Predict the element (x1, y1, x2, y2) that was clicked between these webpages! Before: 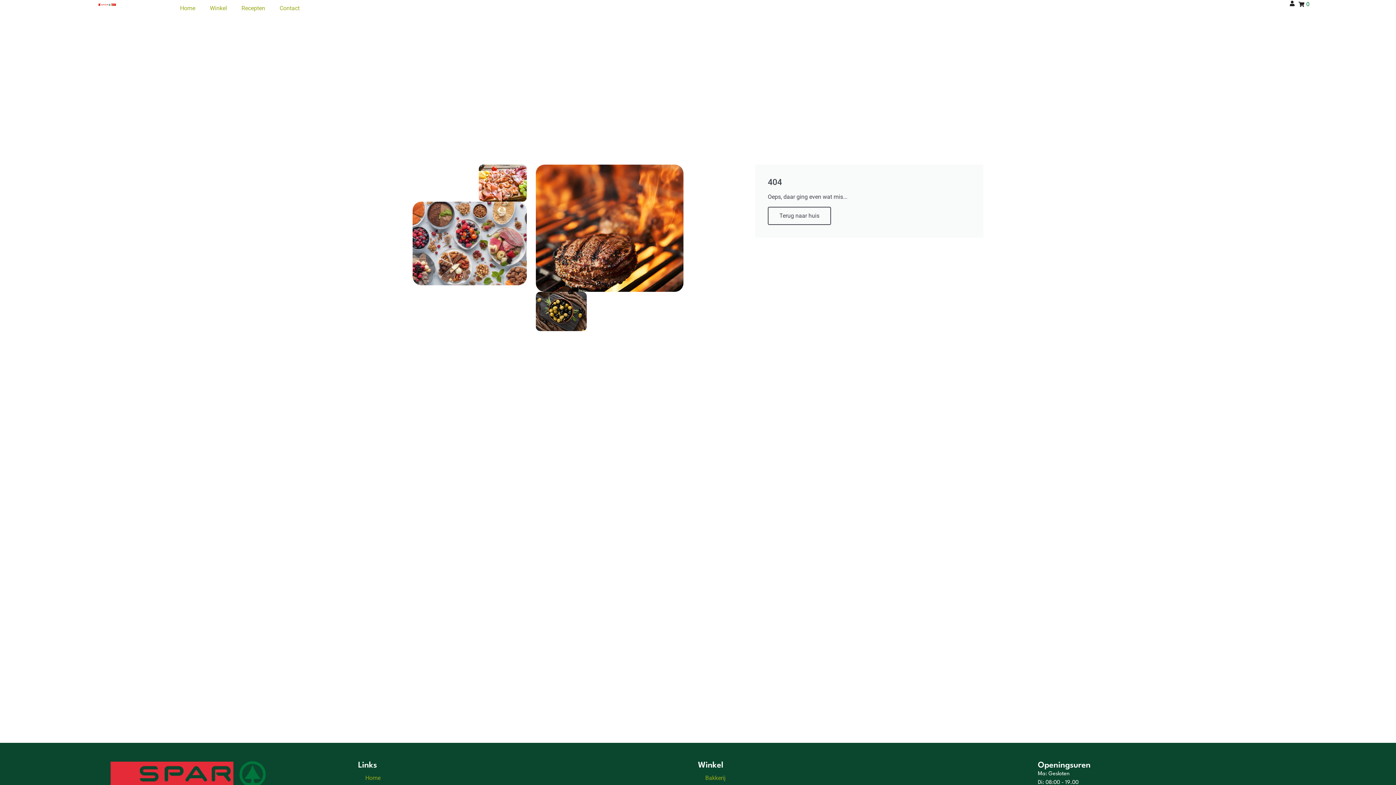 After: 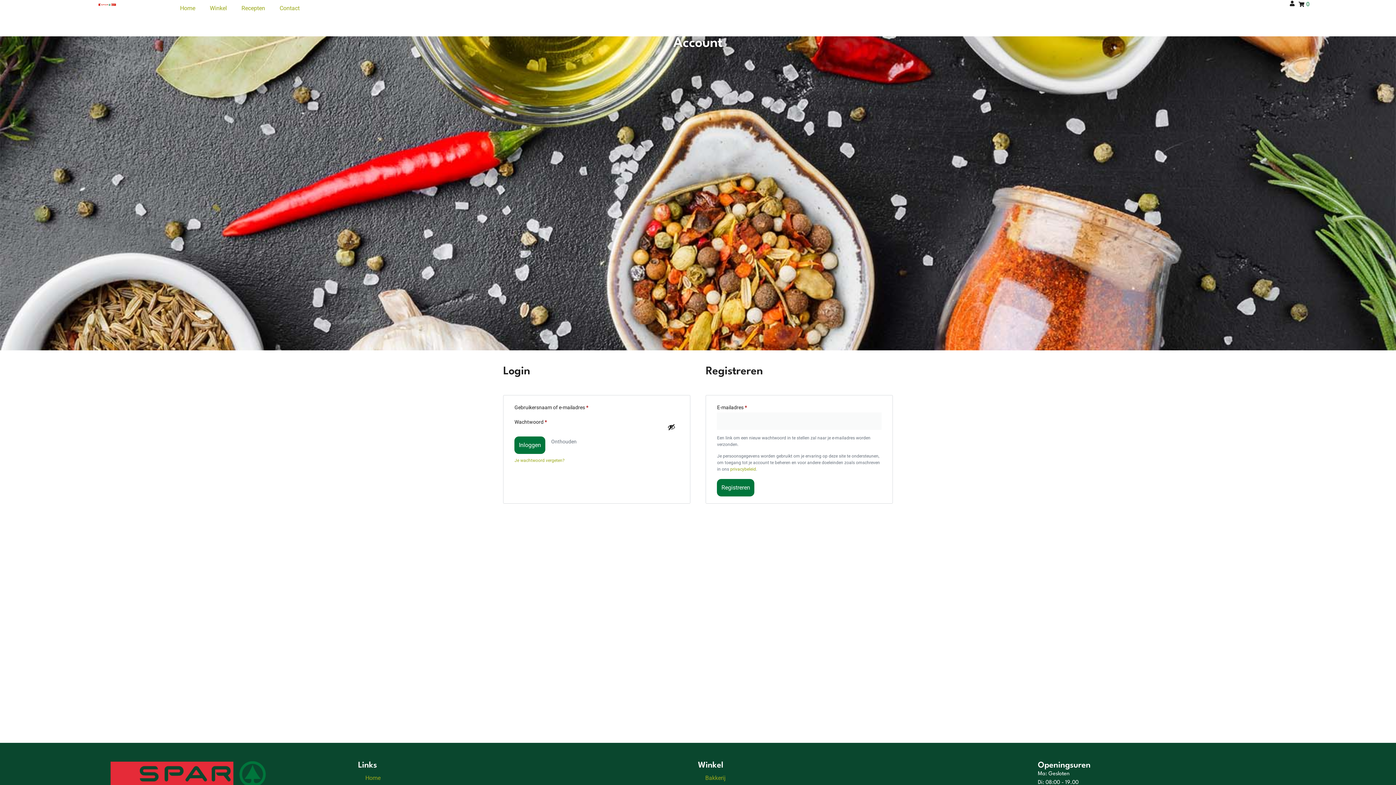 Action: bbox: (1289, 0, 1295, 6)